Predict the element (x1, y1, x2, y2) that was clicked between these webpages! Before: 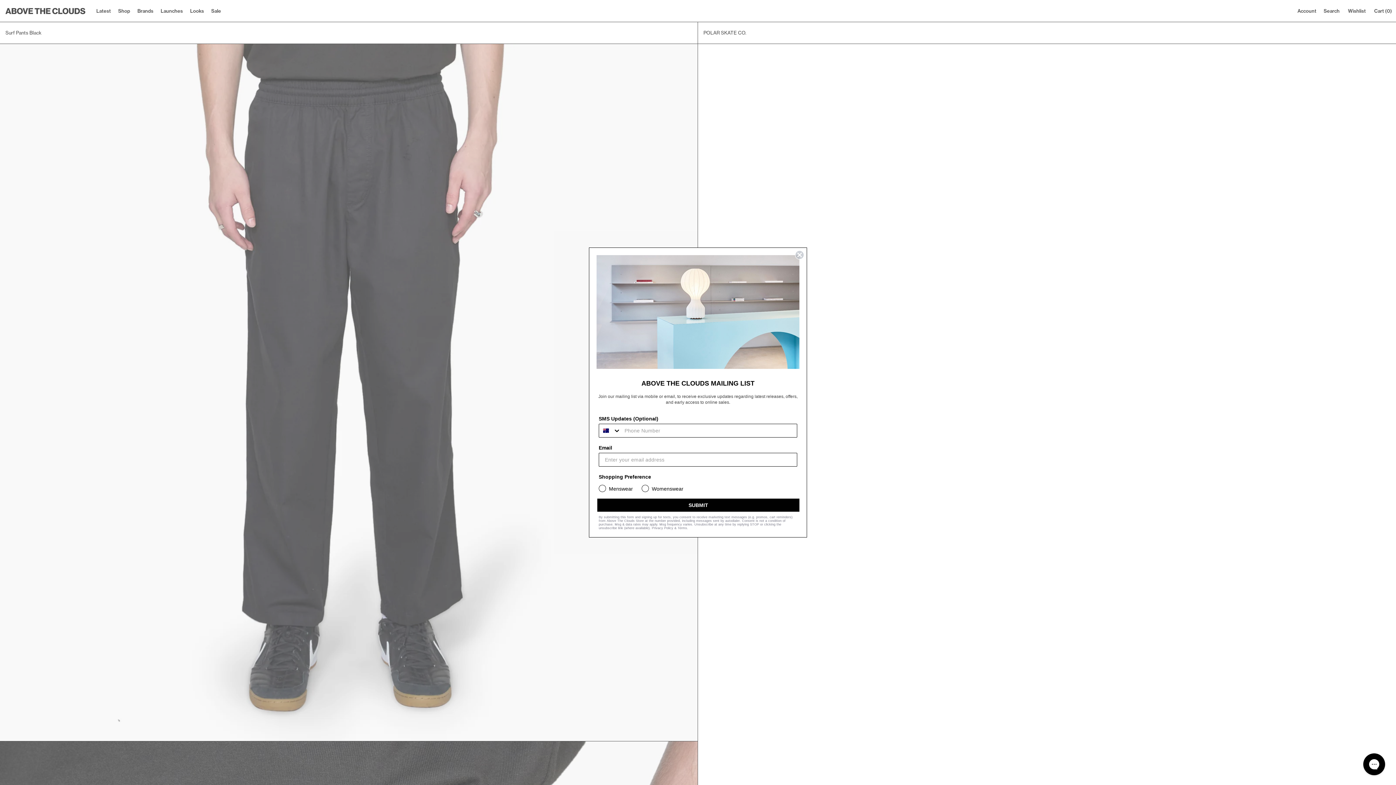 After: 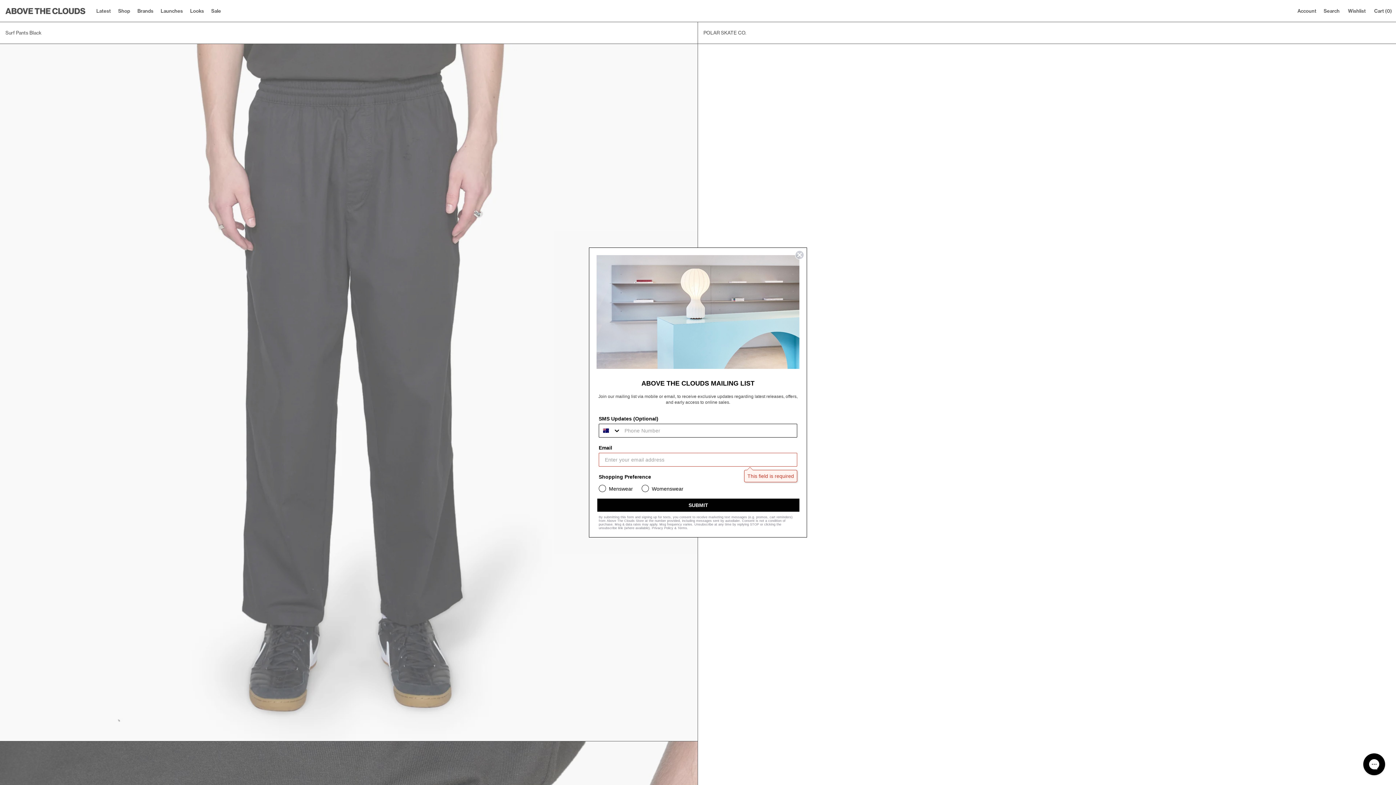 Action: bbox: (597, 499, 799, 512) label: SUBMIT